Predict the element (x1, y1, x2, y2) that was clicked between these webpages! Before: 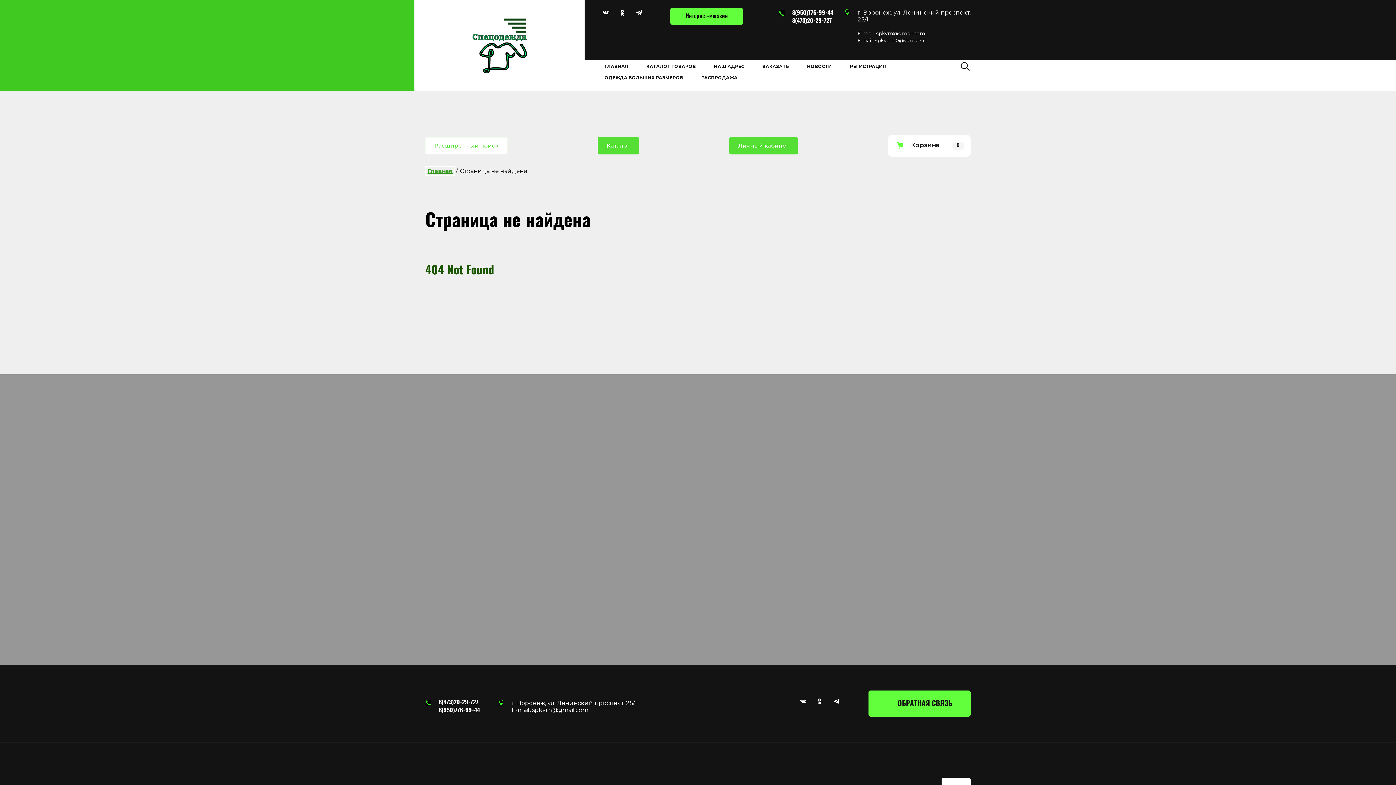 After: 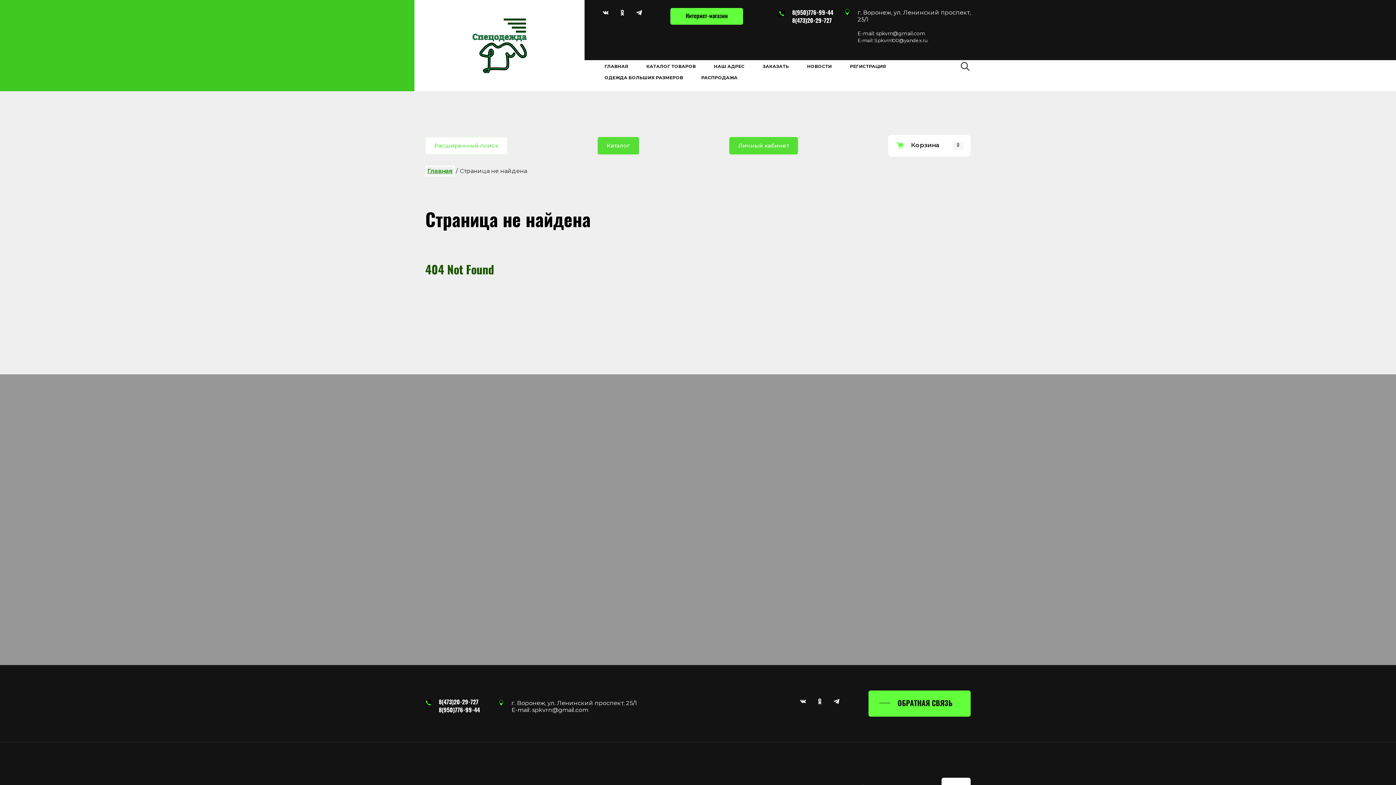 Action: label: 8(473)20-29-727 bbox: (792, 18, 833, 24)